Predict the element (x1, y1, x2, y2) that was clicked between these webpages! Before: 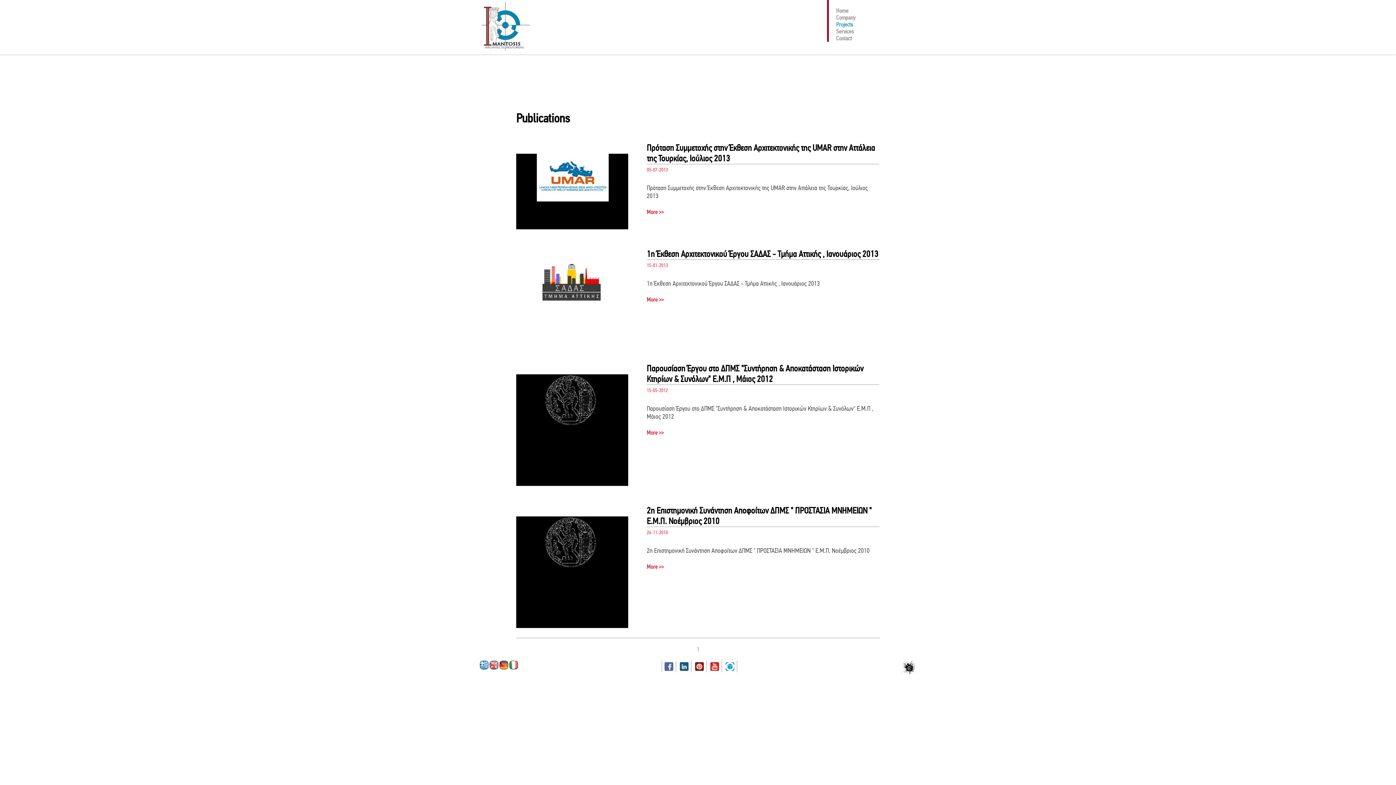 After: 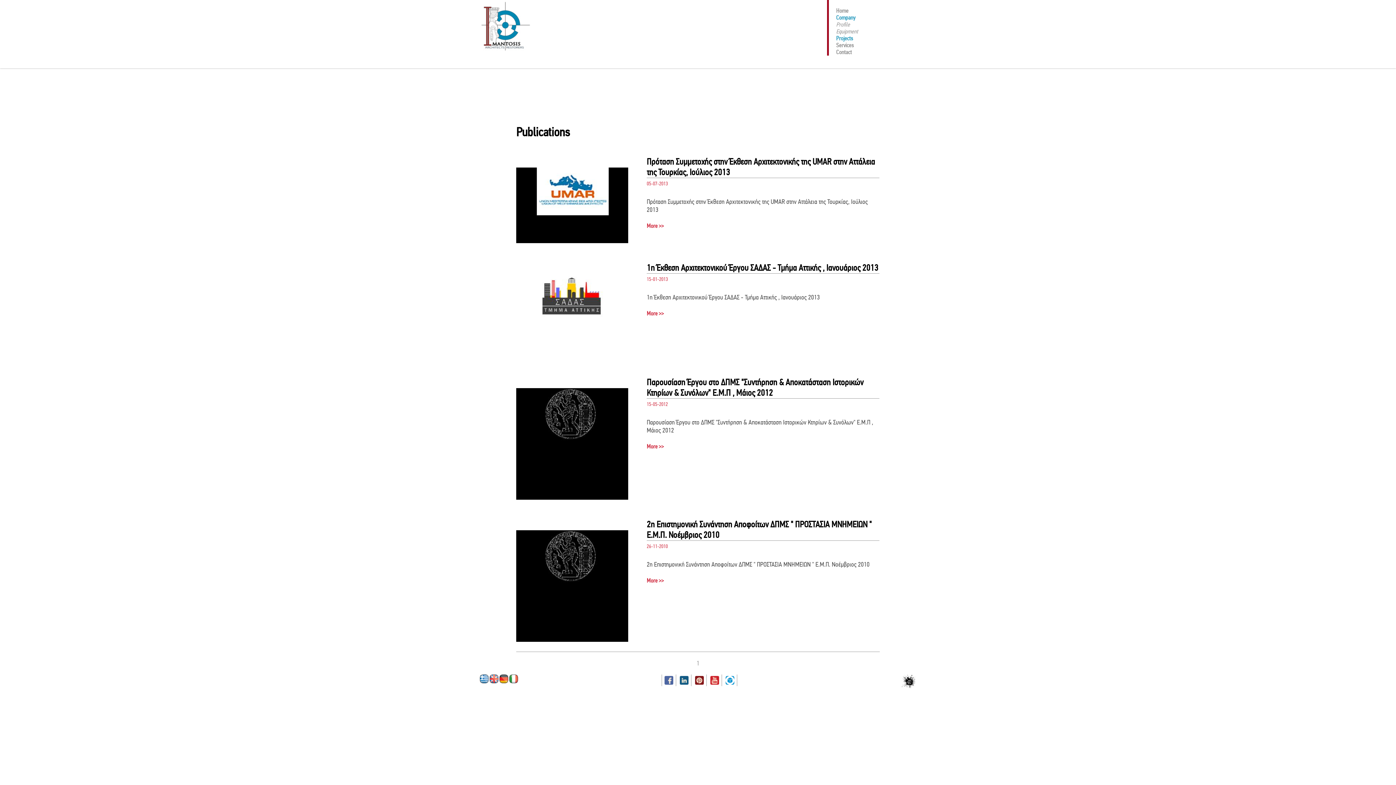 Action: label: Company bbox: (836, 14, 855, 21)